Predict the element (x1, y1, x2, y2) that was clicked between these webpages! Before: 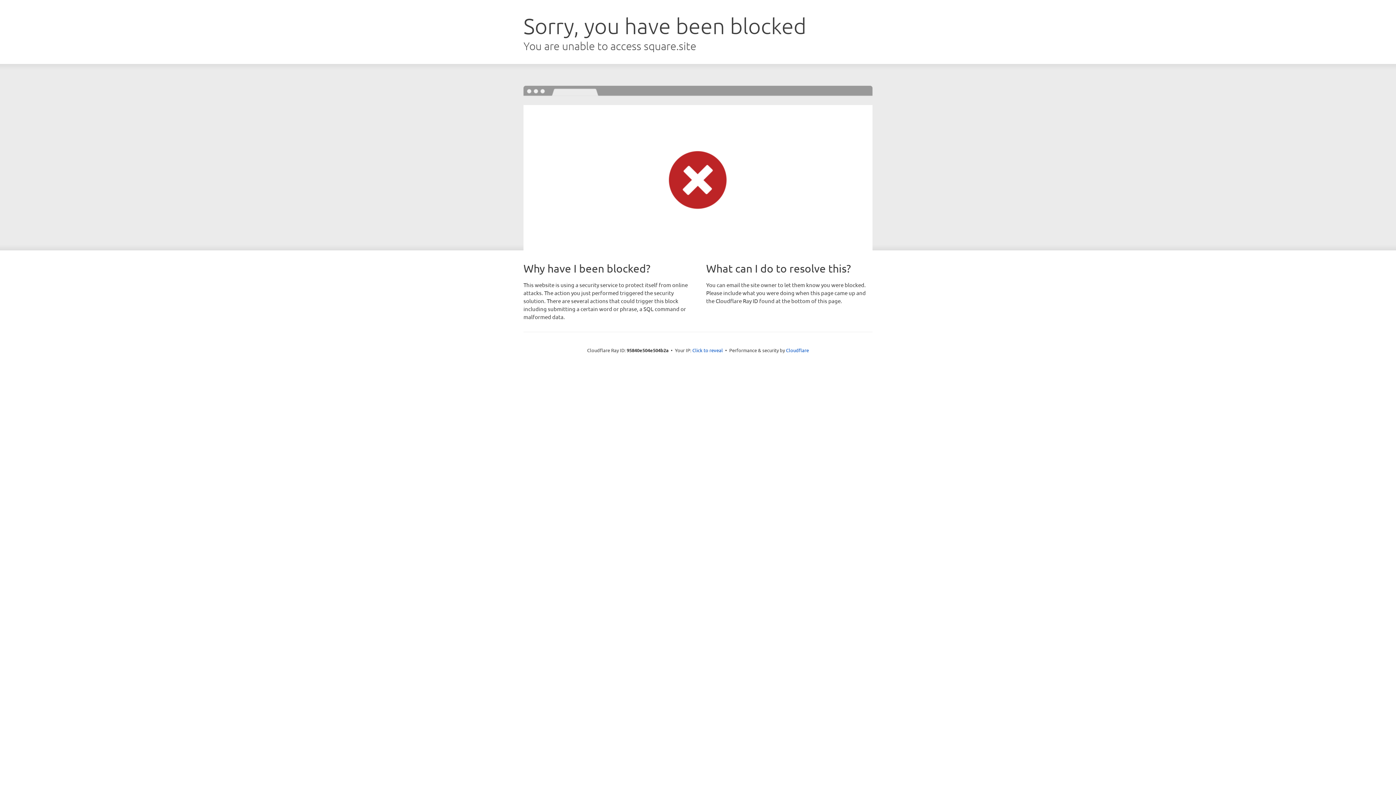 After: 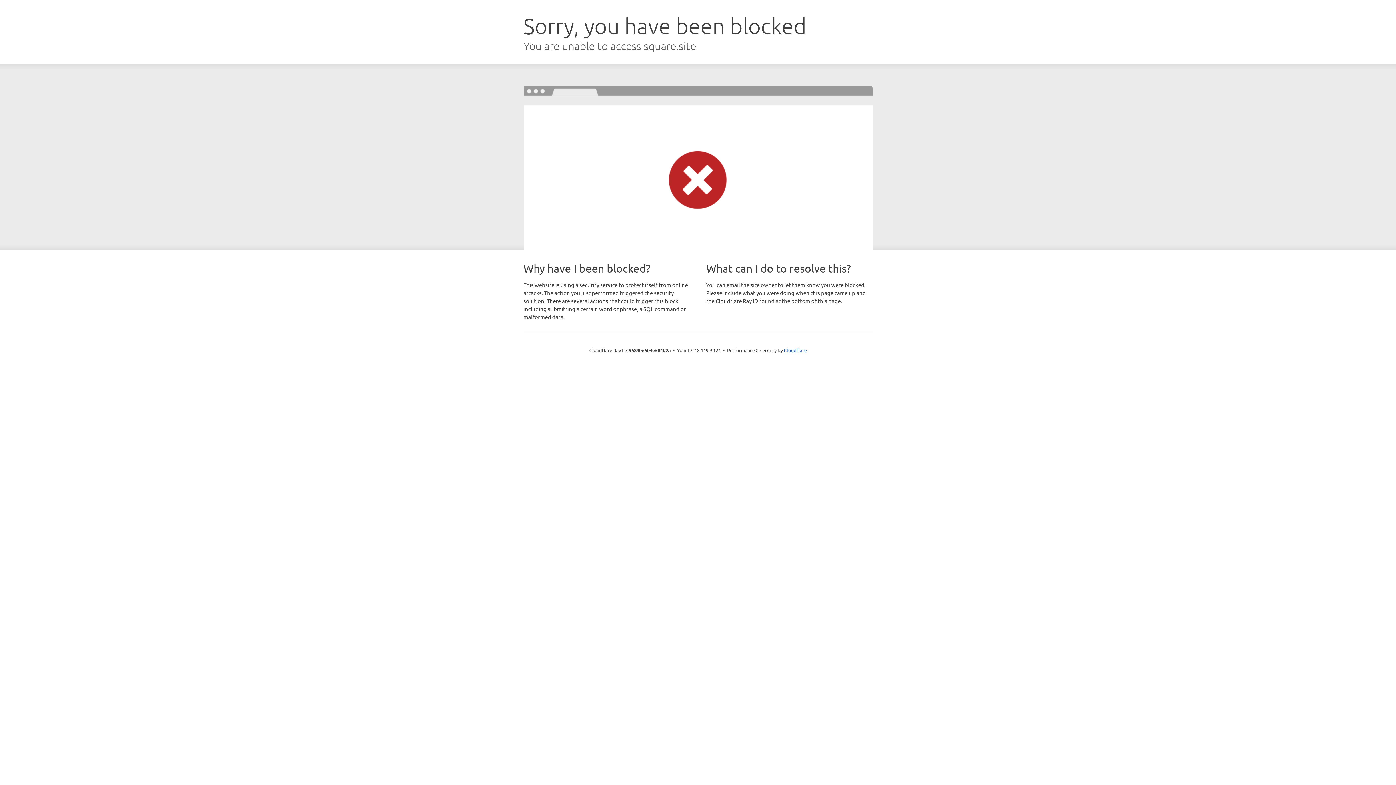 Action: bbox: (692, 346, 723, 353) label: Click to reveal